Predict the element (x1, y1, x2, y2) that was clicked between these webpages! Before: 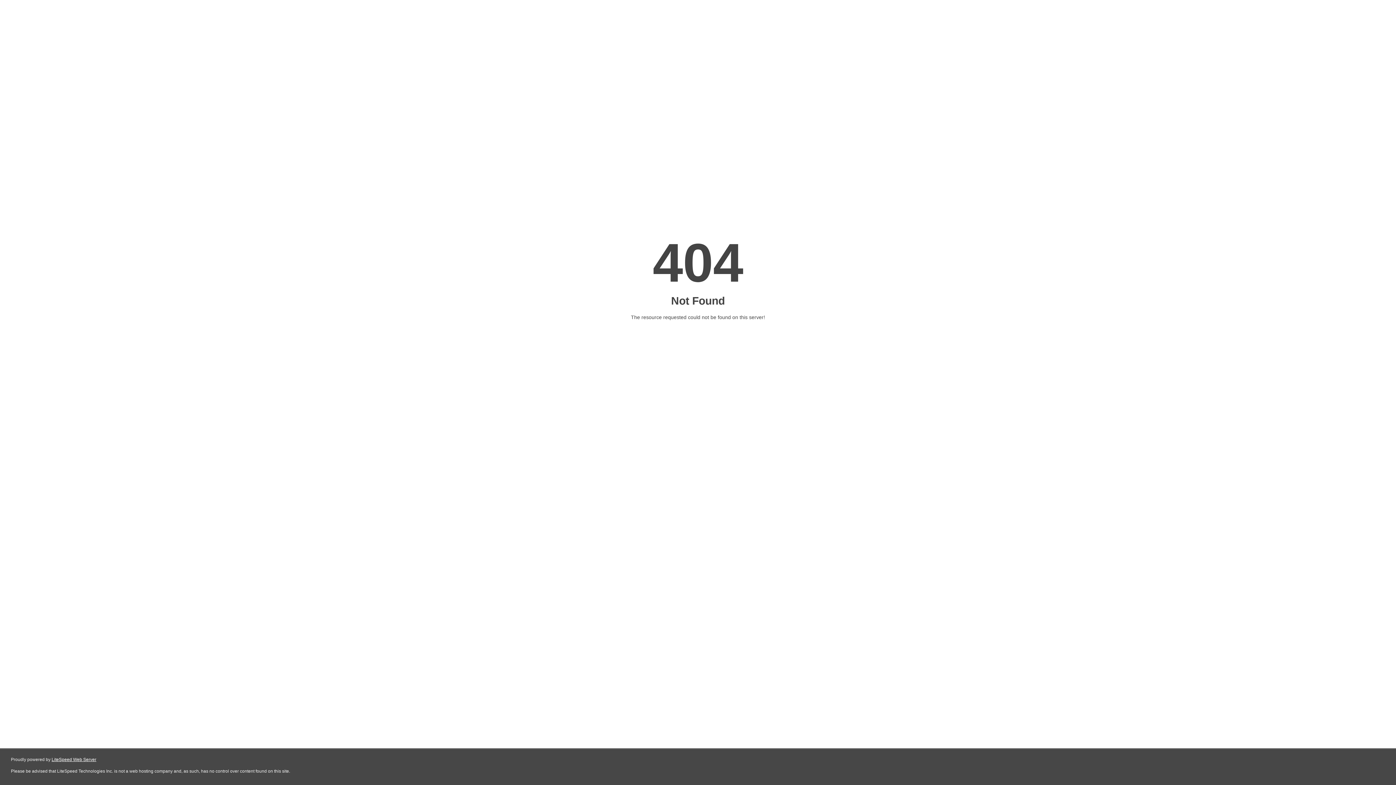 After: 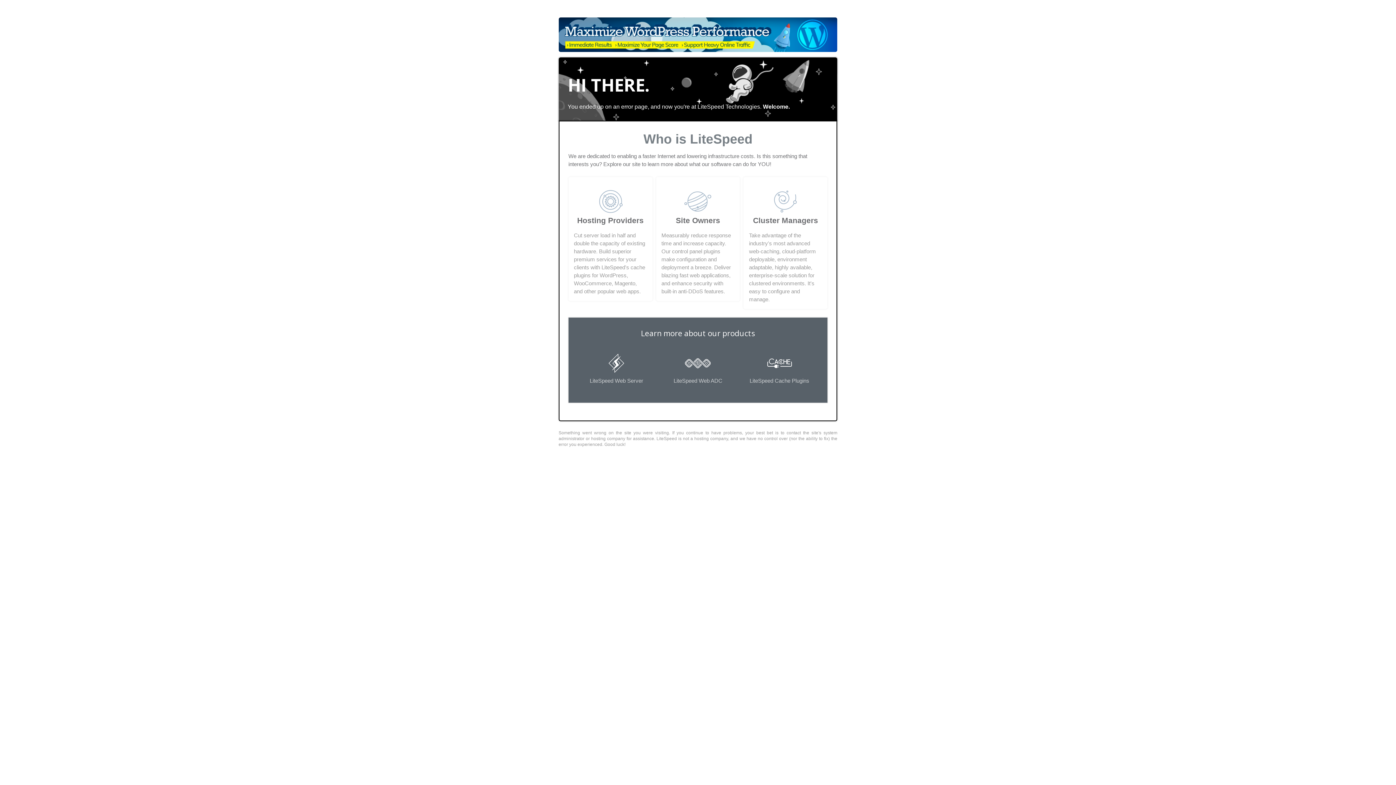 Action: label: LiteSpeed Web Server bbox: (51, 757, 96, 762)